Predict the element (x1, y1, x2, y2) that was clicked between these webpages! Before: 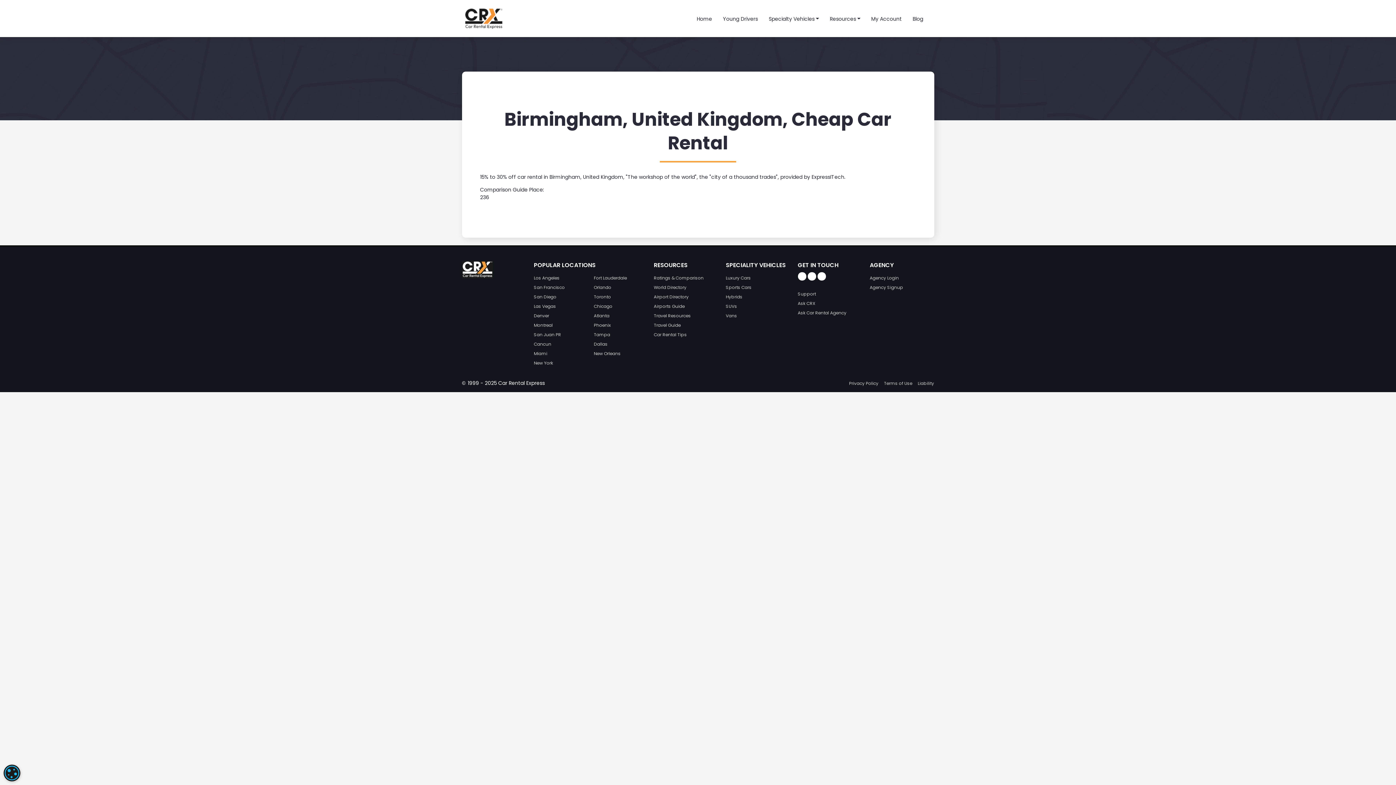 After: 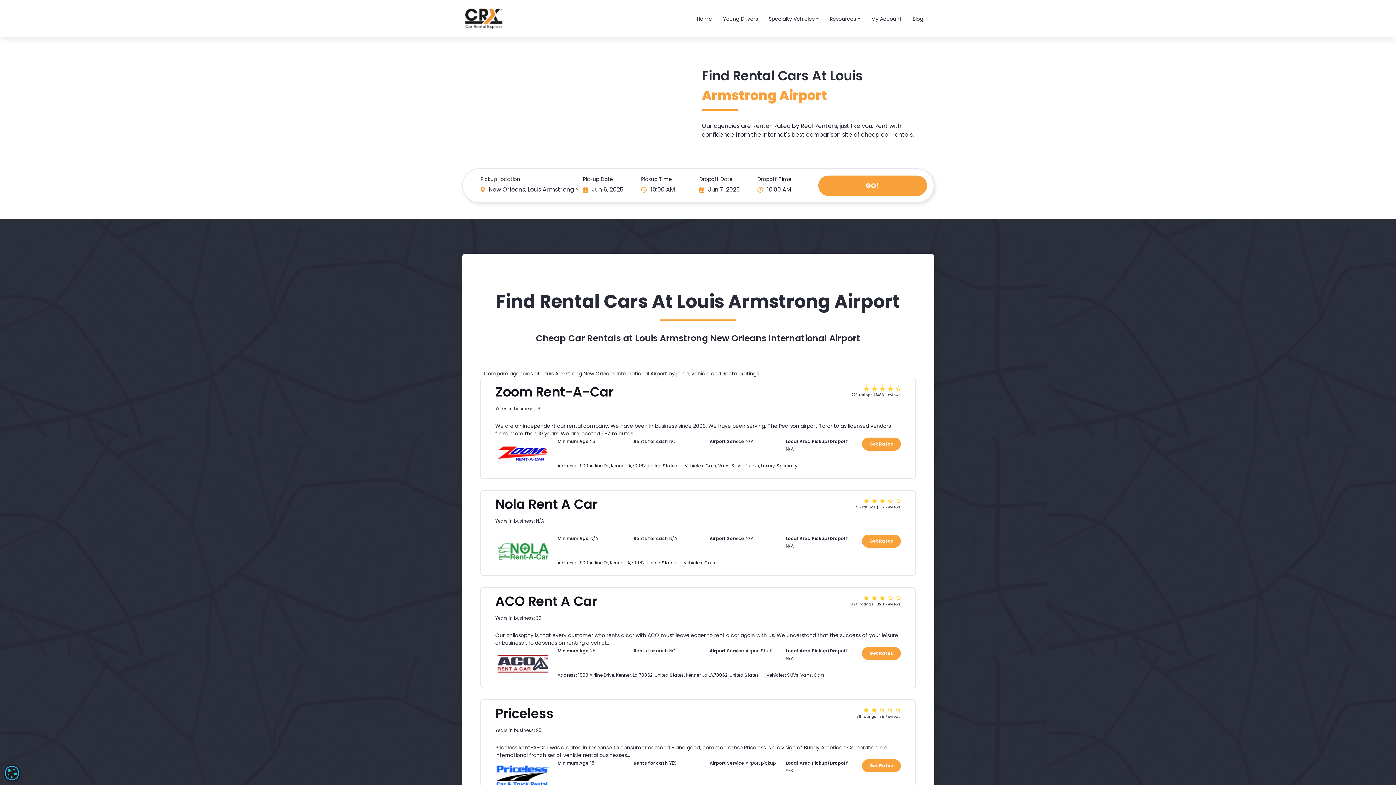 Action: label: New Orleans bbox: (594, 350, 620, 356)